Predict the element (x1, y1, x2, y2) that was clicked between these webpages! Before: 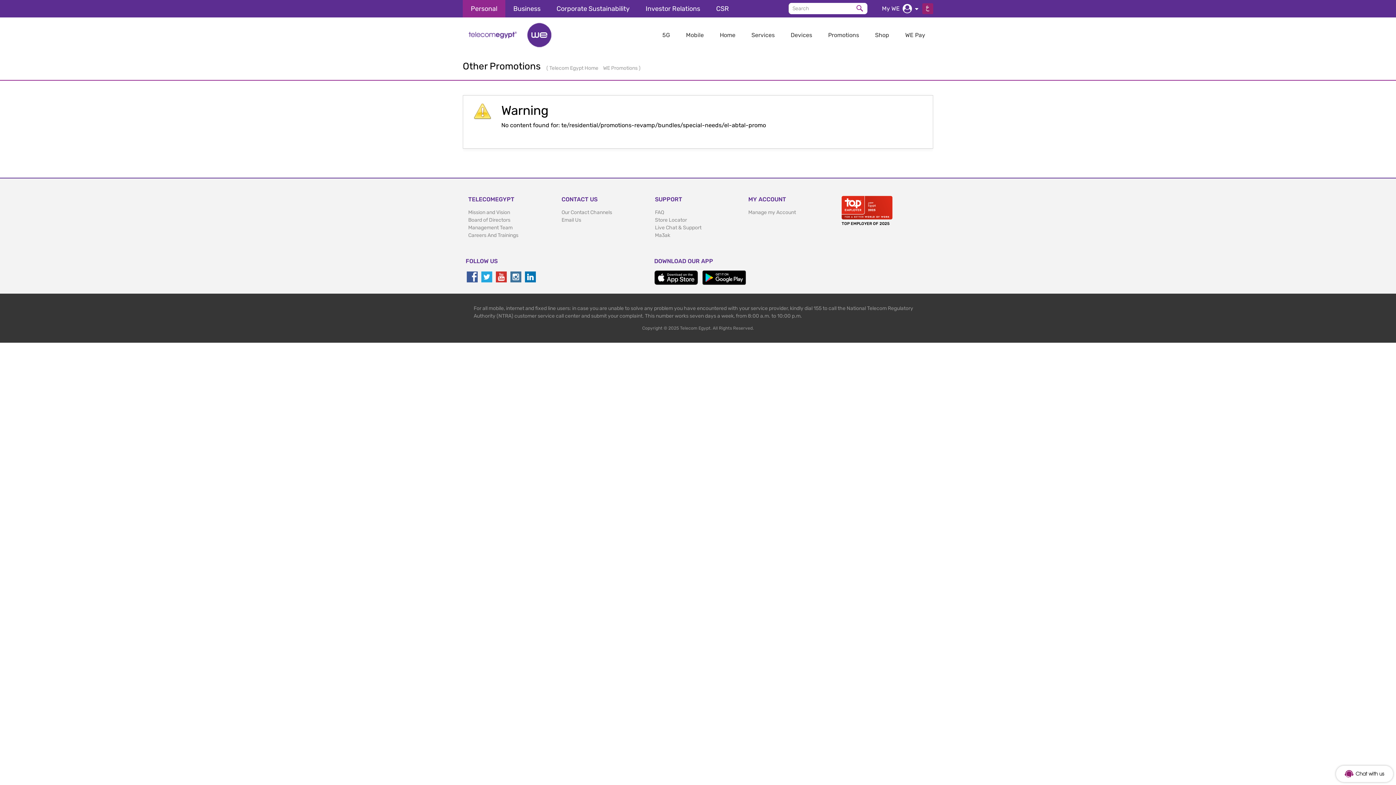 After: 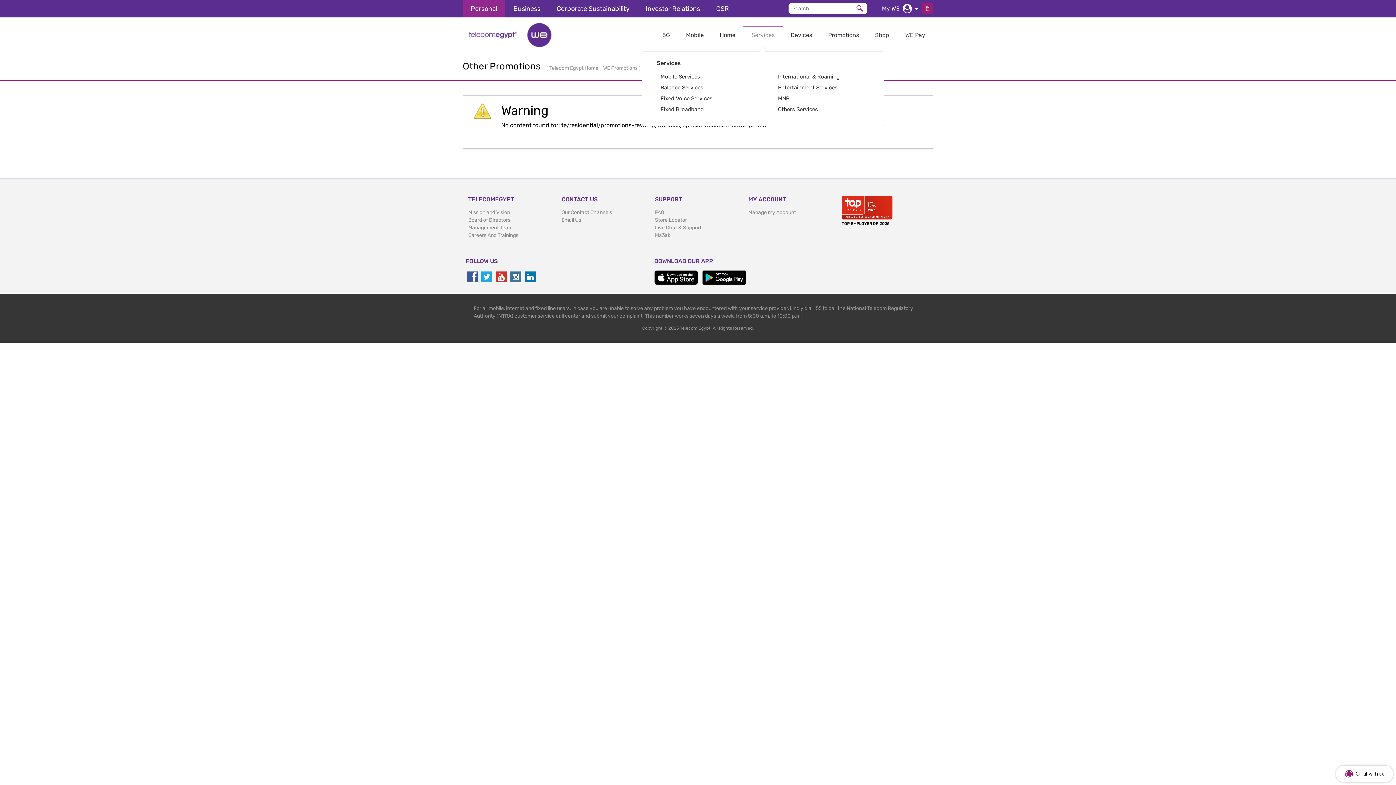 Action: label: Services bbox: (743, 26, 782, 44)